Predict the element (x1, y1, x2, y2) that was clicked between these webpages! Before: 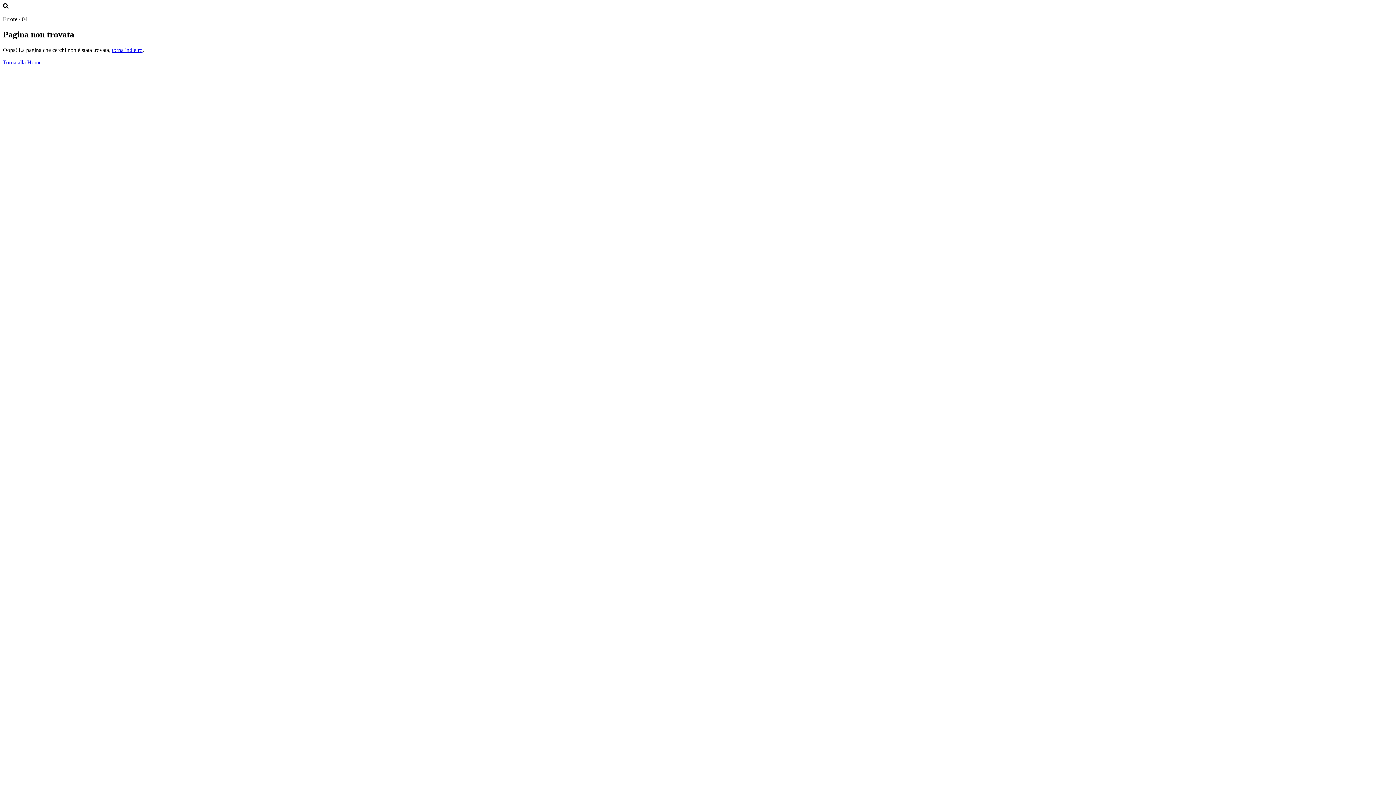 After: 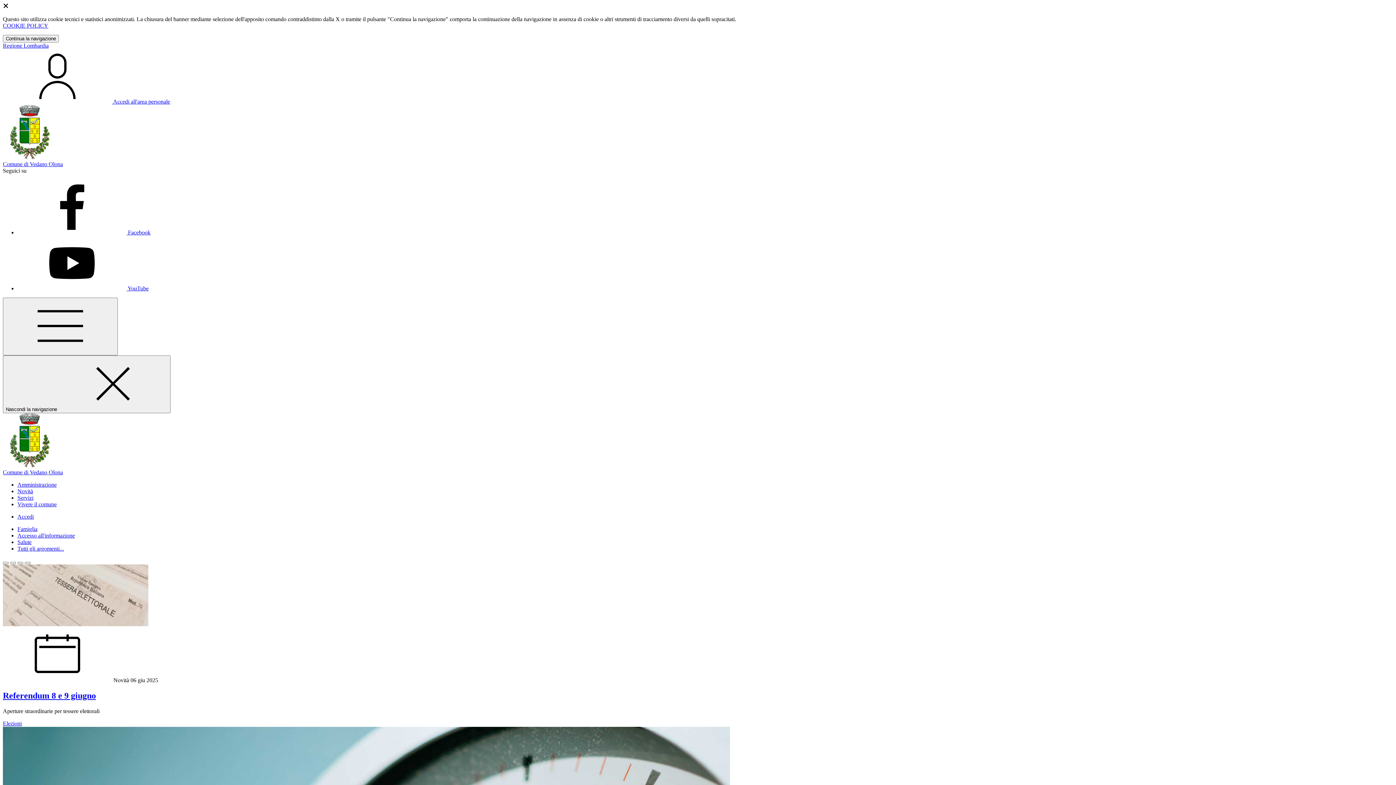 Action: bbox: (2, 59, 41, 65) label: Torna alla Home